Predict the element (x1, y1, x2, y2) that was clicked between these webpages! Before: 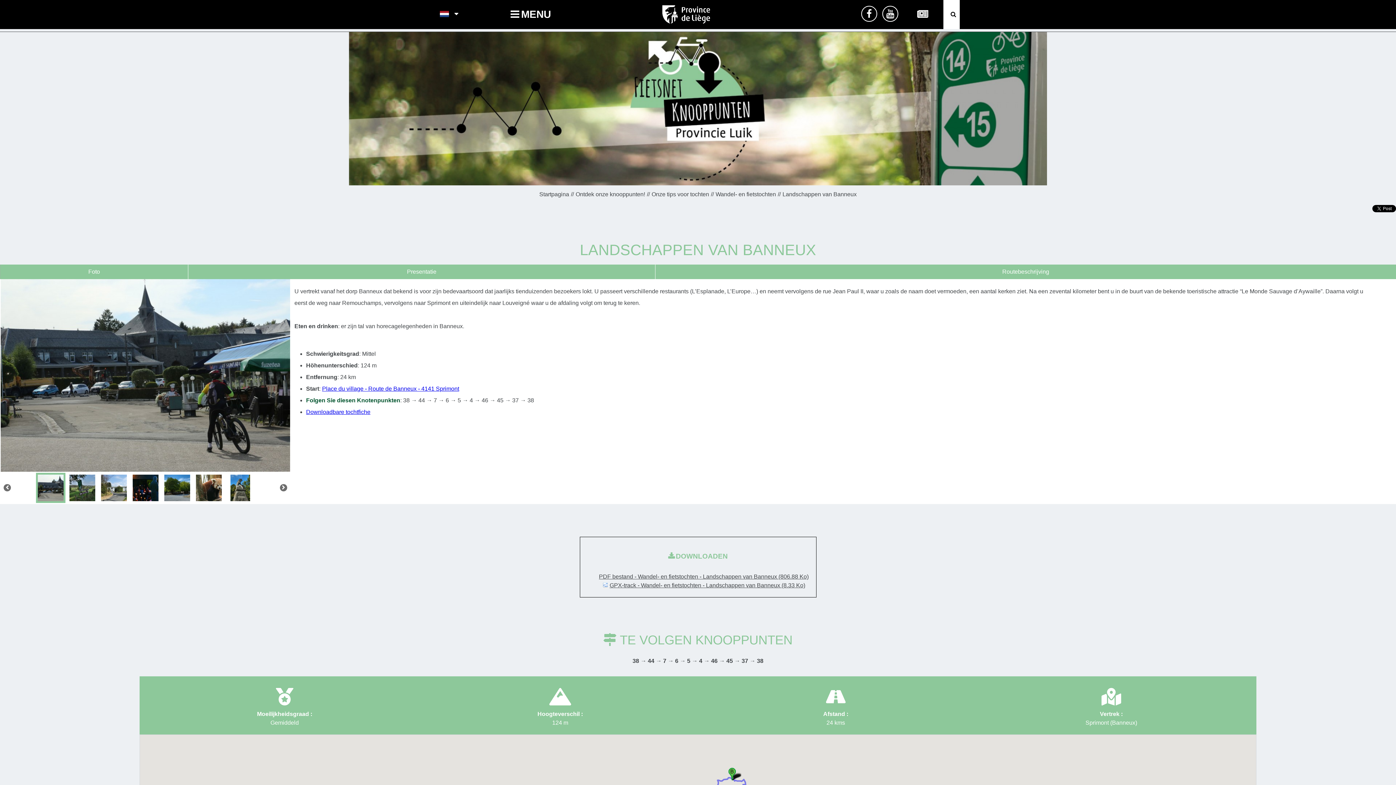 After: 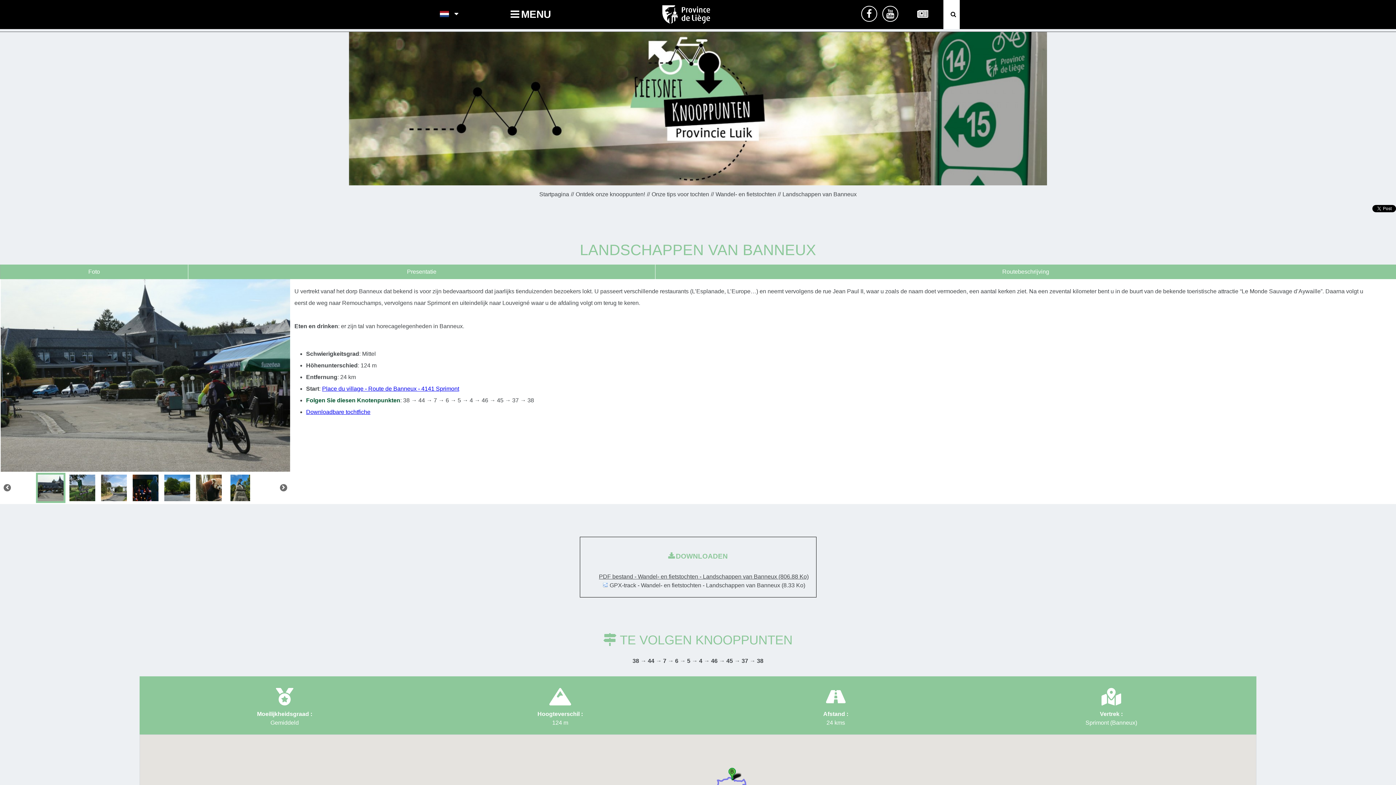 Action: label: GPX-track - Wandel- en fietstochten - Landschappen van Banneux (8.33 Ko) bbox: (602, 582, 805, 588)